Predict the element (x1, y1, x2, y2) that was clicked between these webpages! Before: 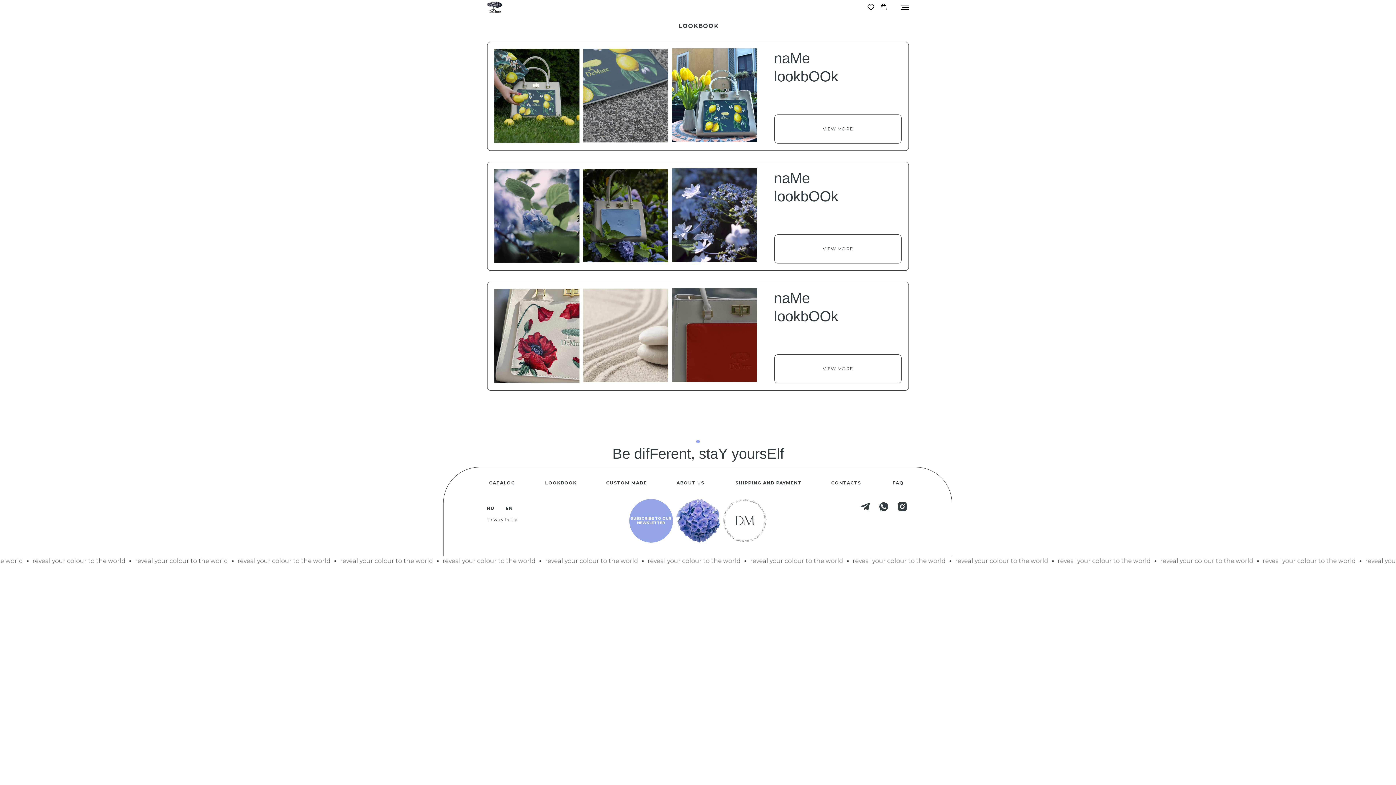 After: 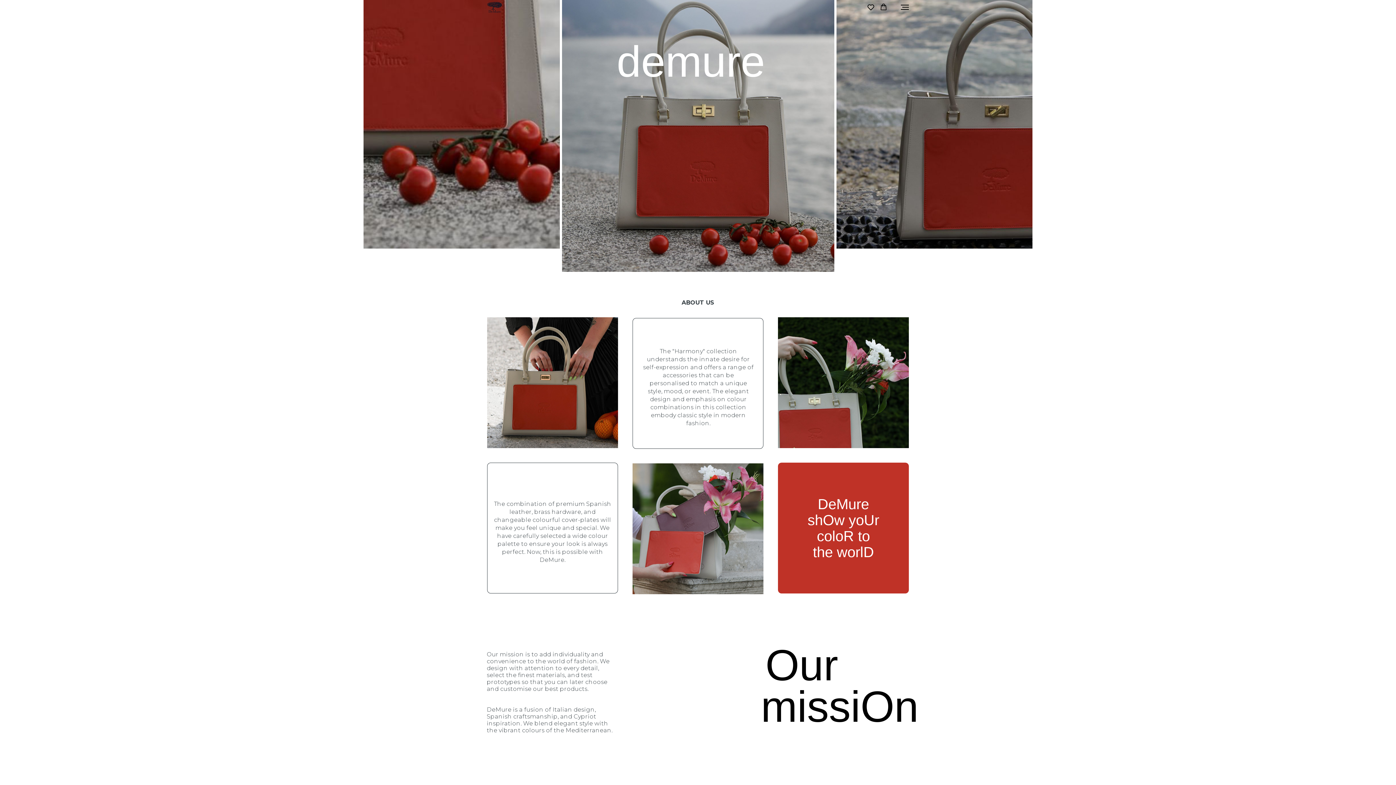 Action: bbox: (672, 476, 709, 490) label: ABOUT US